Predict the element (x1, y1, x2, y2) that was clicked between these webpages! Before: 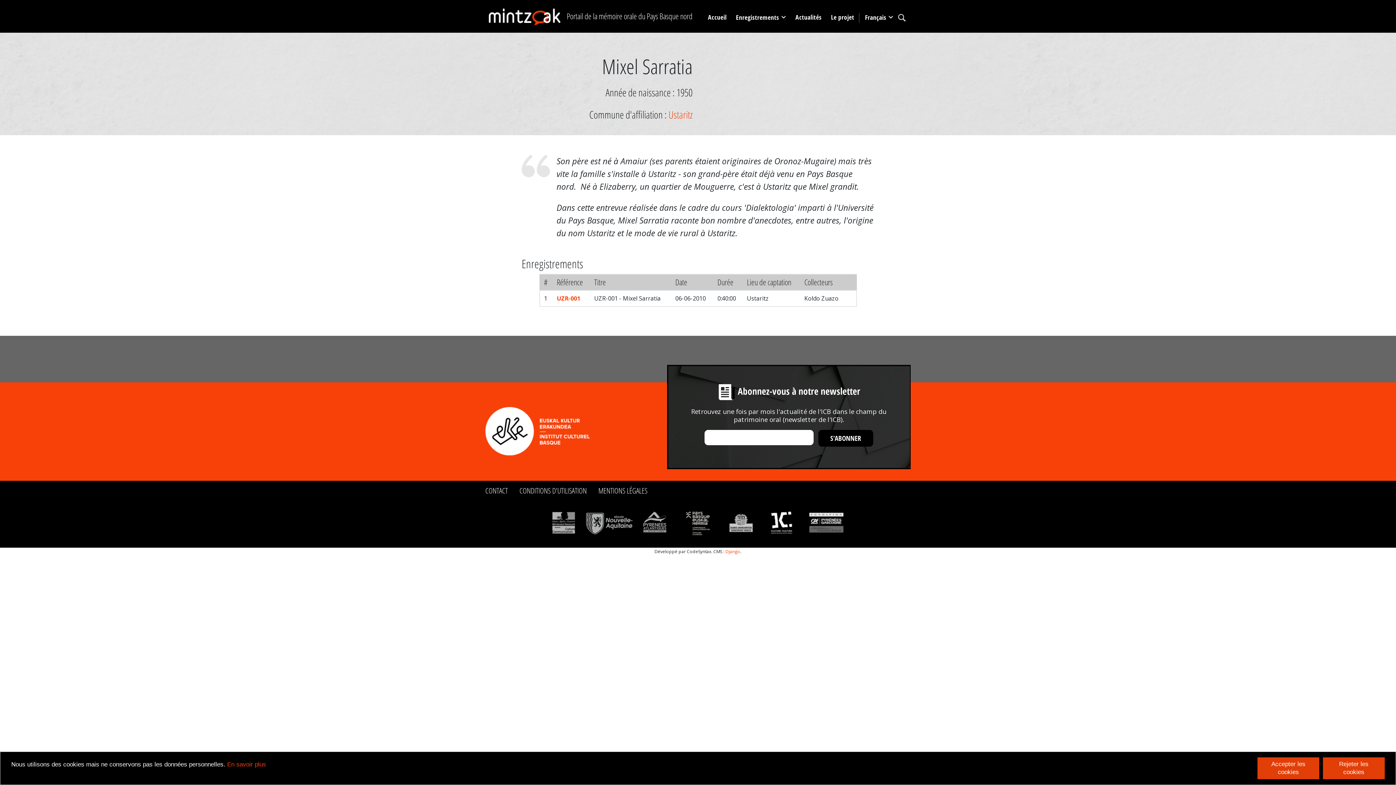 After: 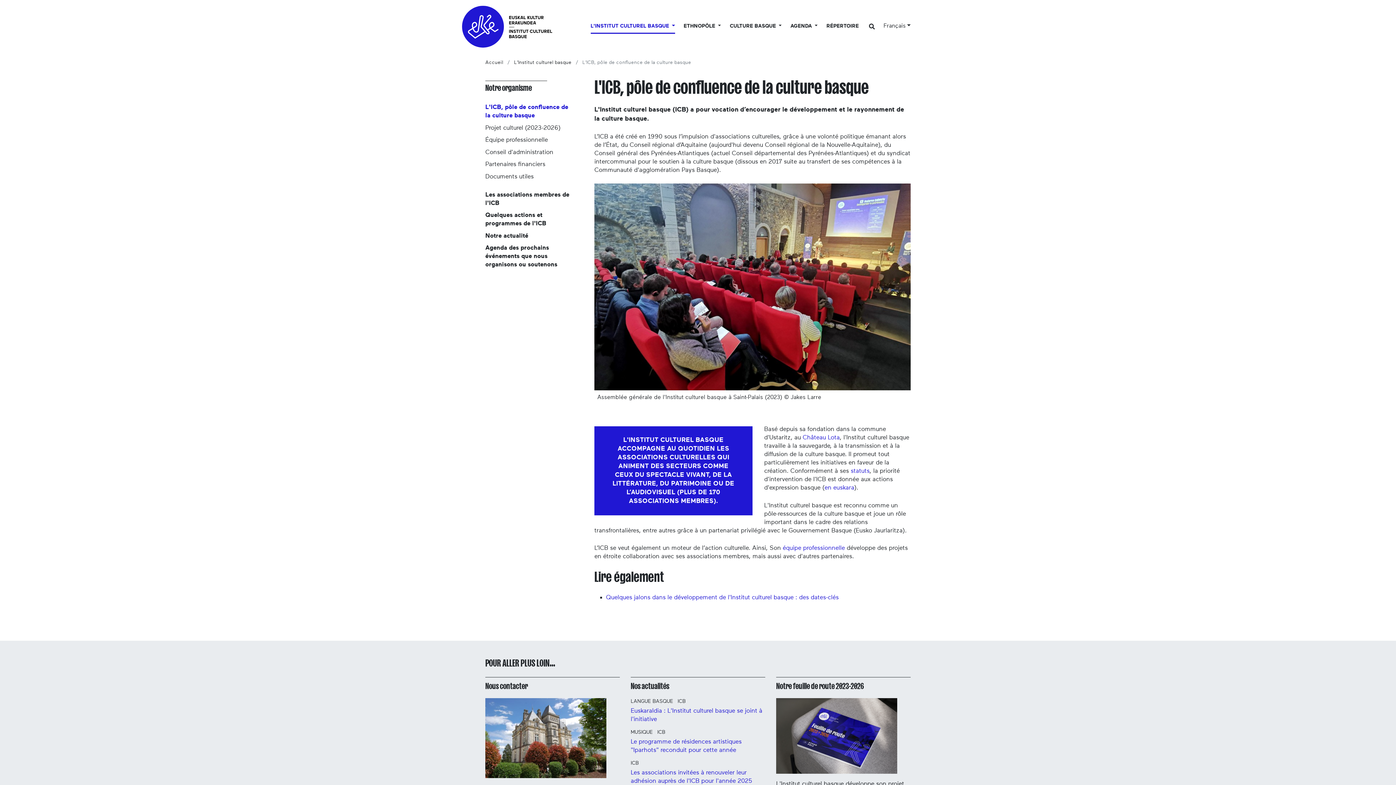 Action: bbox: (485, 407, 656, 456)